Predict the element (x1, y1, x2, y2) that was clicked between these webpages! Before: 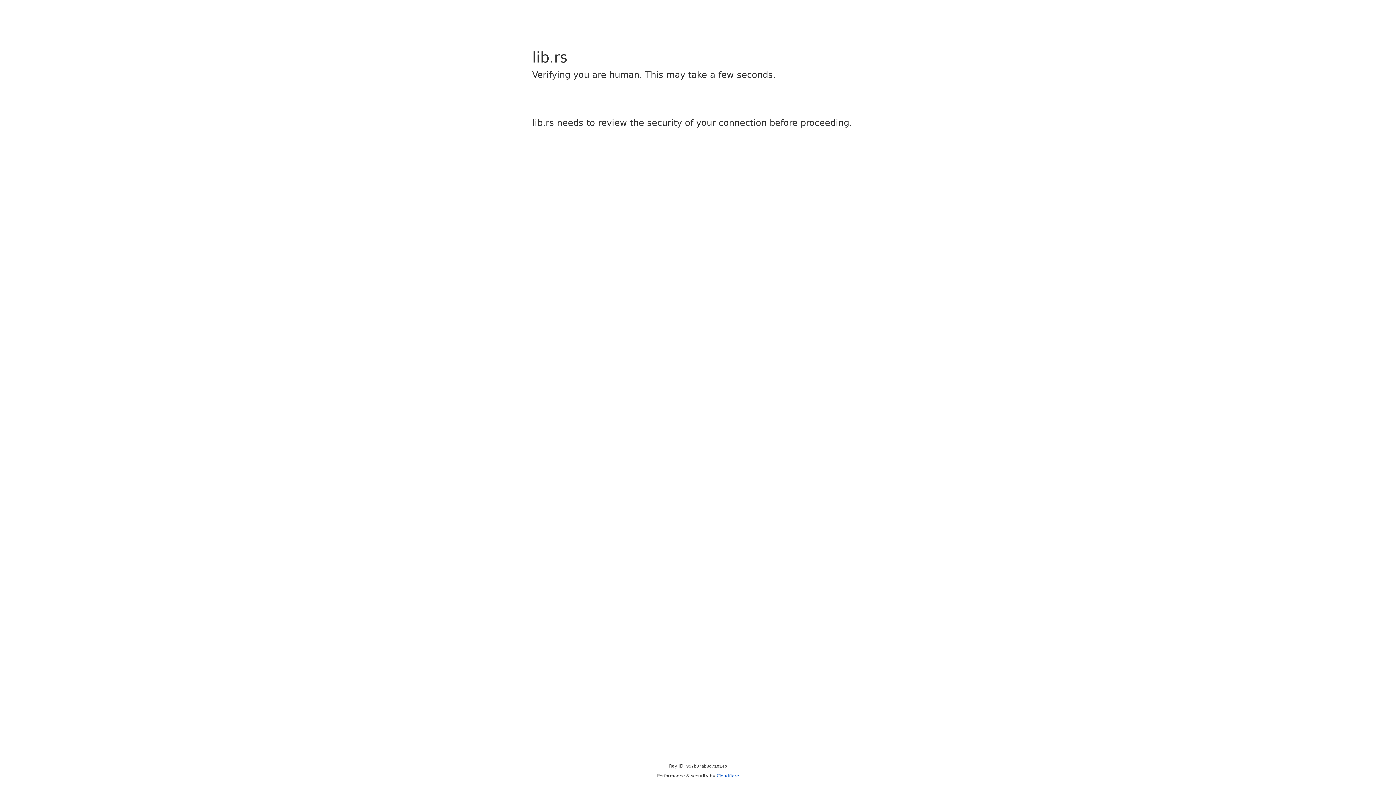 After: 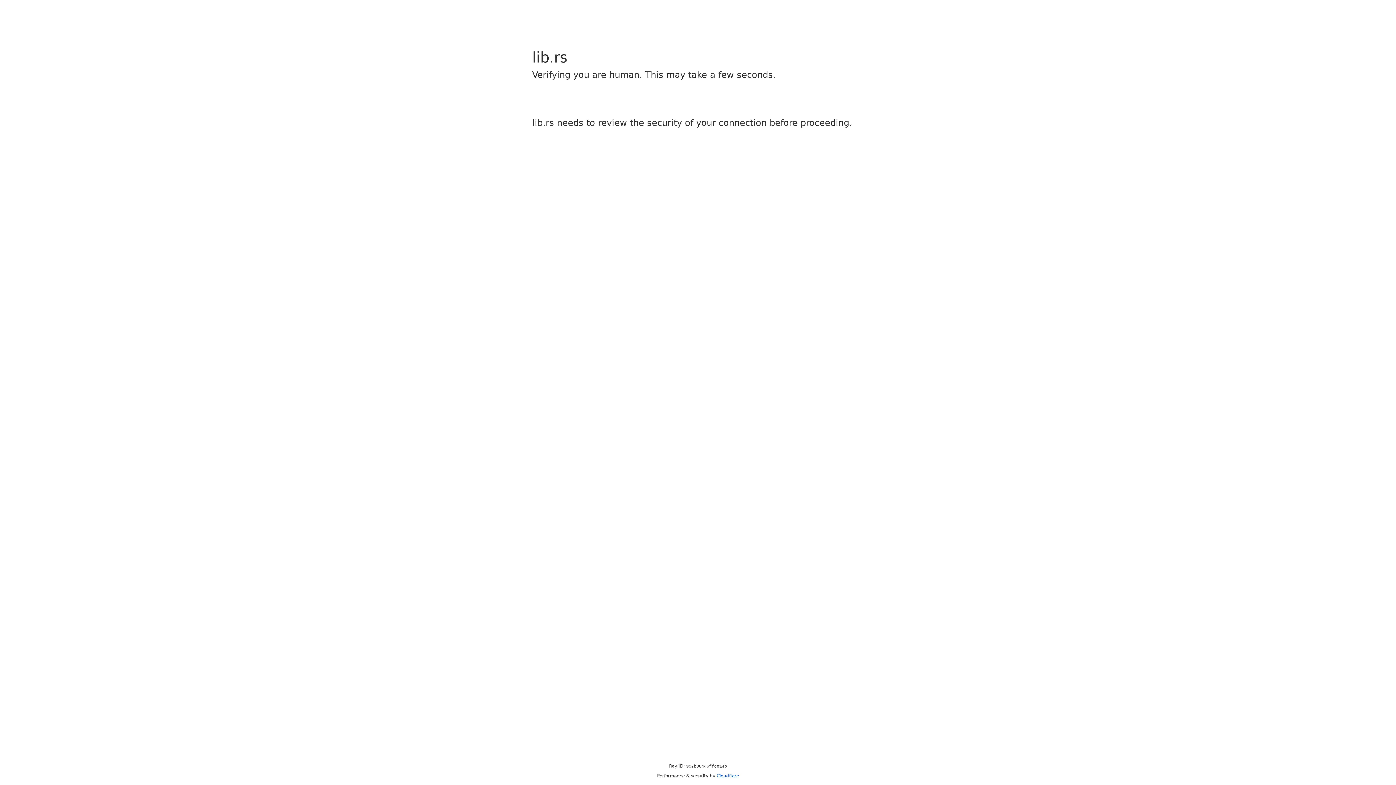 Action: label: Cloudflare bbox: (716, 773, 739, 778)